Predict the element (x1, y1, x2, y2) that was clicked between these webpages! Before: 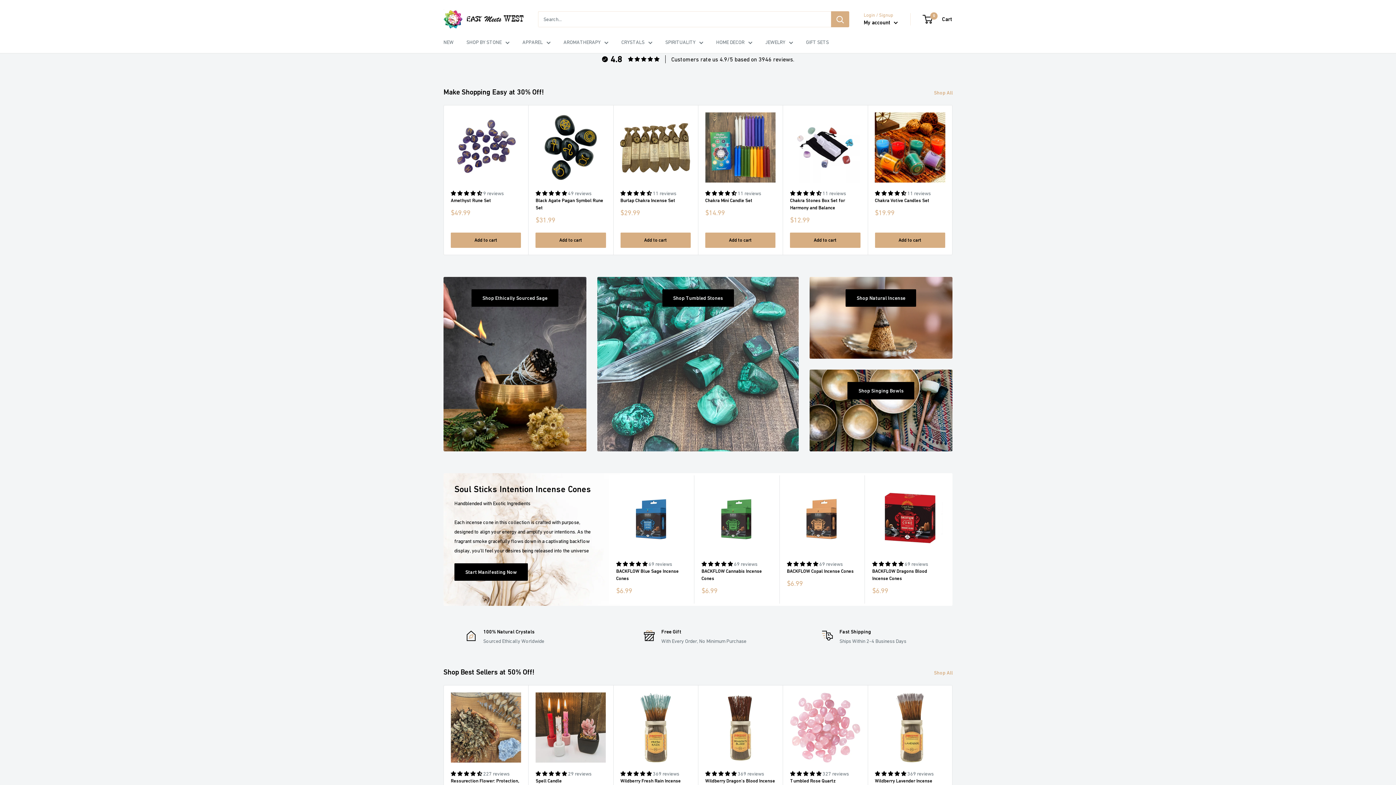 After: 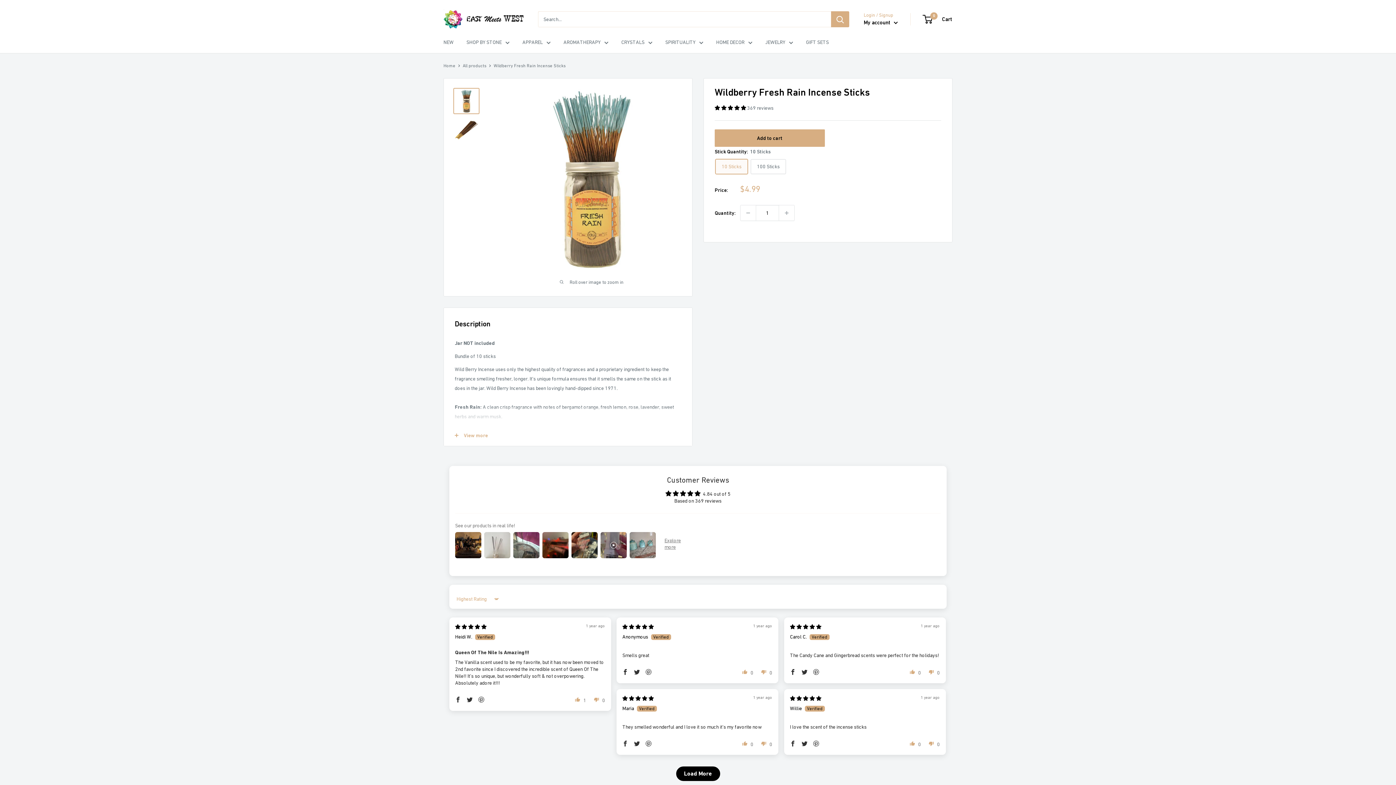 Action: label: Wildberry Fresh Rain Incense Sticks bbox: (620, 777, 690, 792)